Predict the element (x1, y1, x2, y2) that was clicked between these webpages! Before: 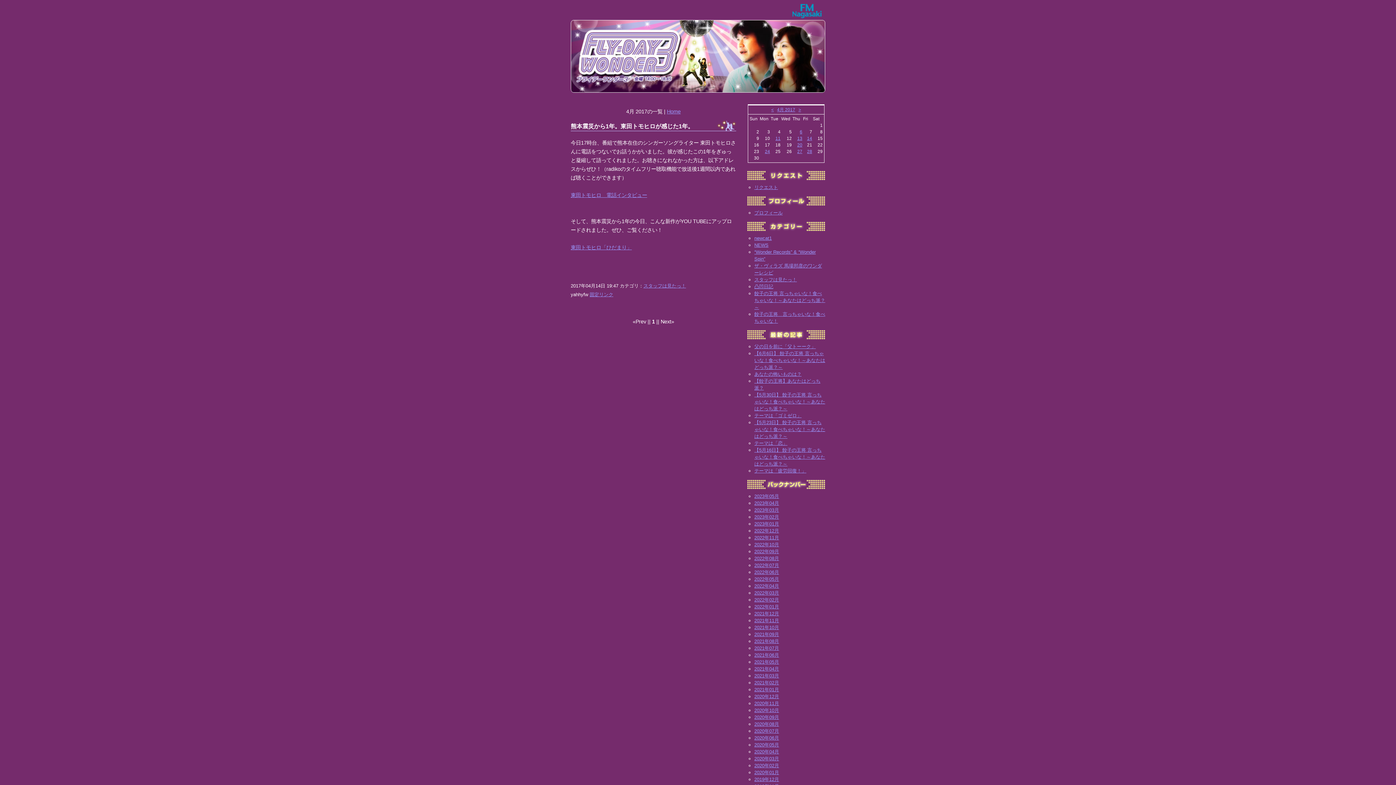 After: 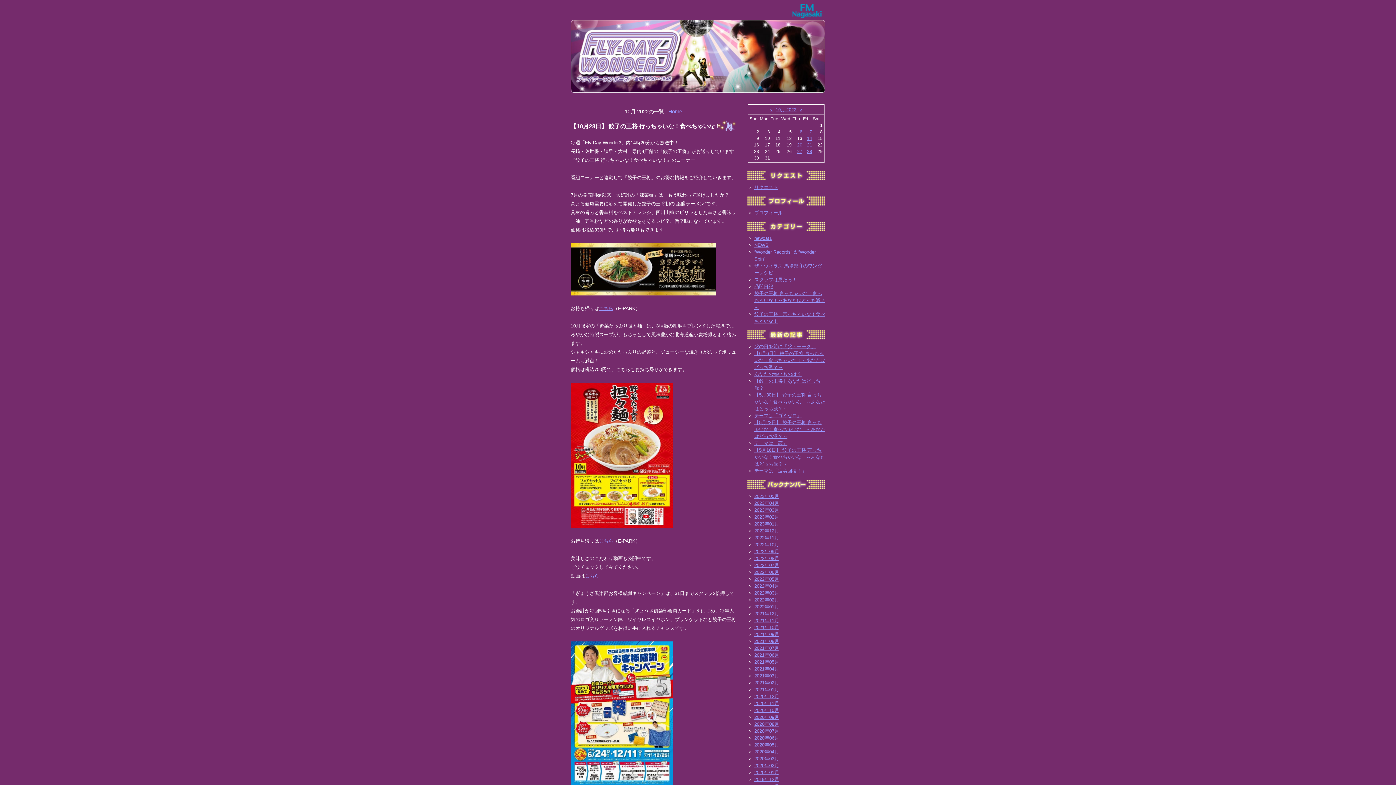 Action: label: 2022年10月 bbox: (754, 542, 779, 547)